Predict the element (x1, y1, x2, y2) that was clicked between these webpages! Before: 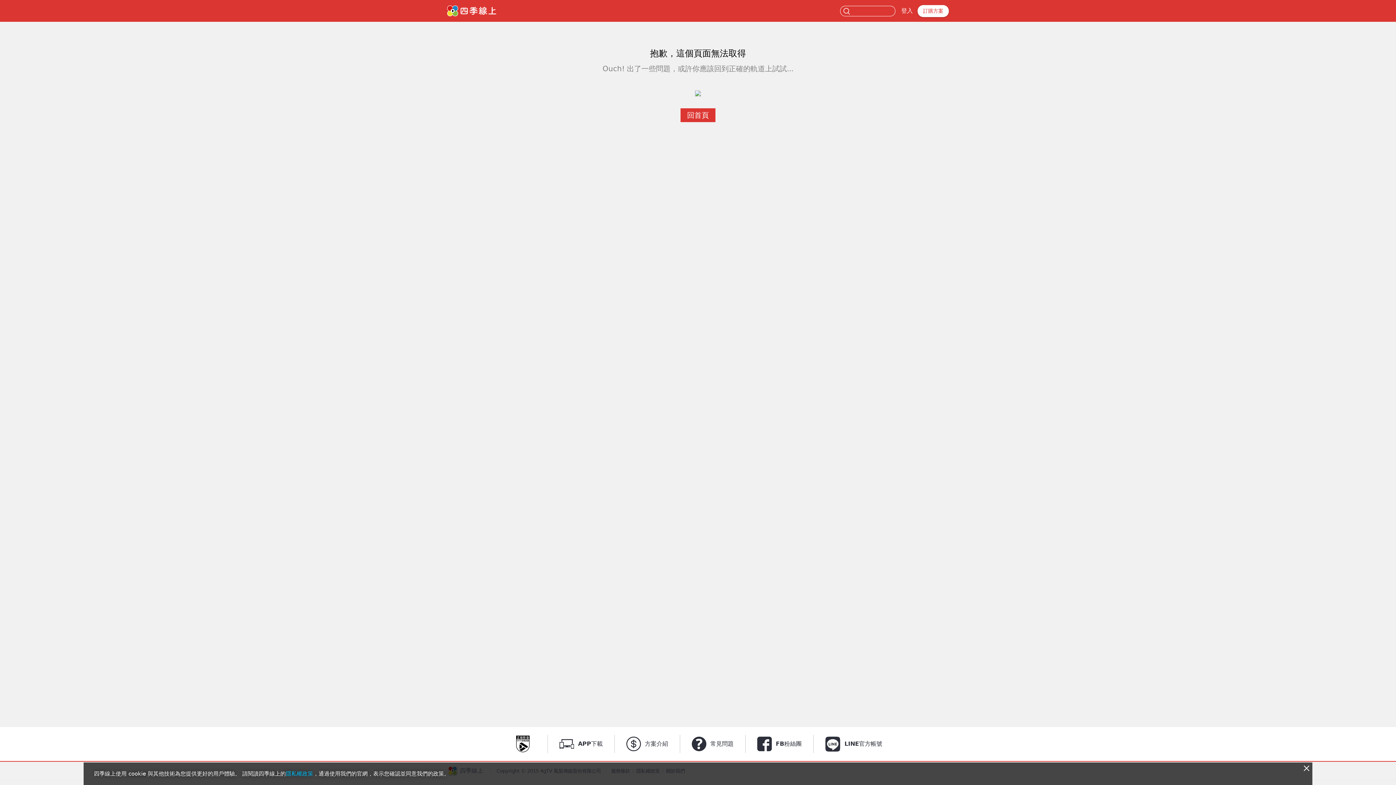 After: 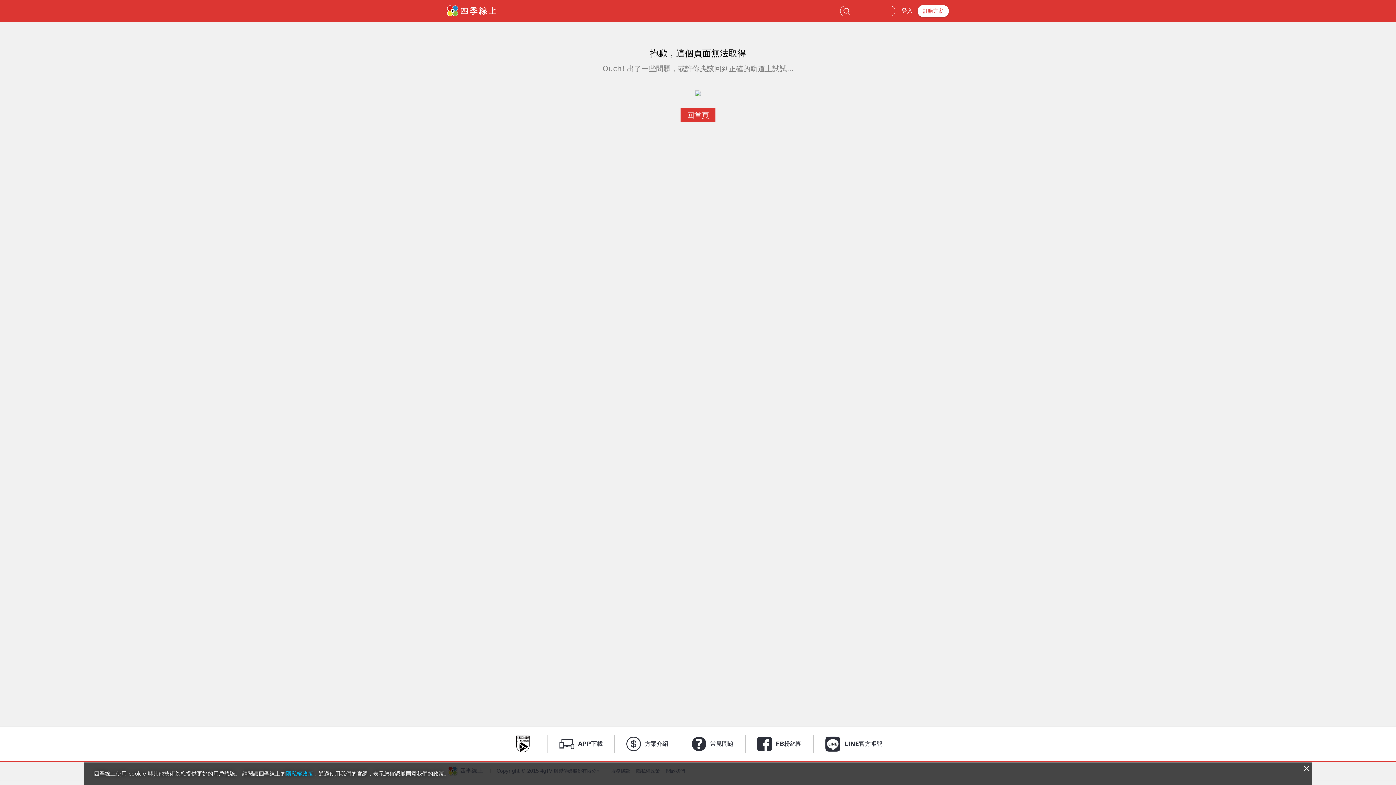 Action: label: LINE官方帳號 bbox: (825, 736, 882, 751)